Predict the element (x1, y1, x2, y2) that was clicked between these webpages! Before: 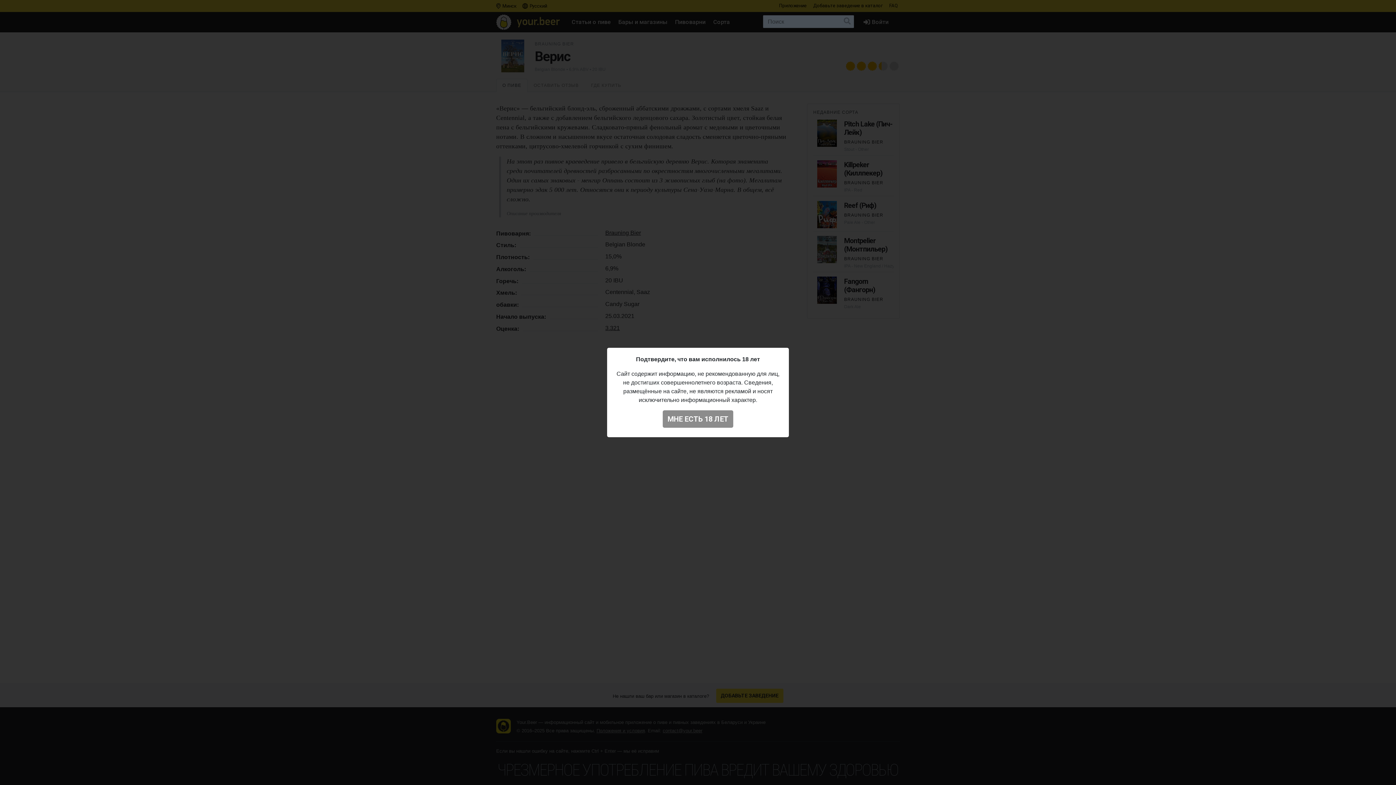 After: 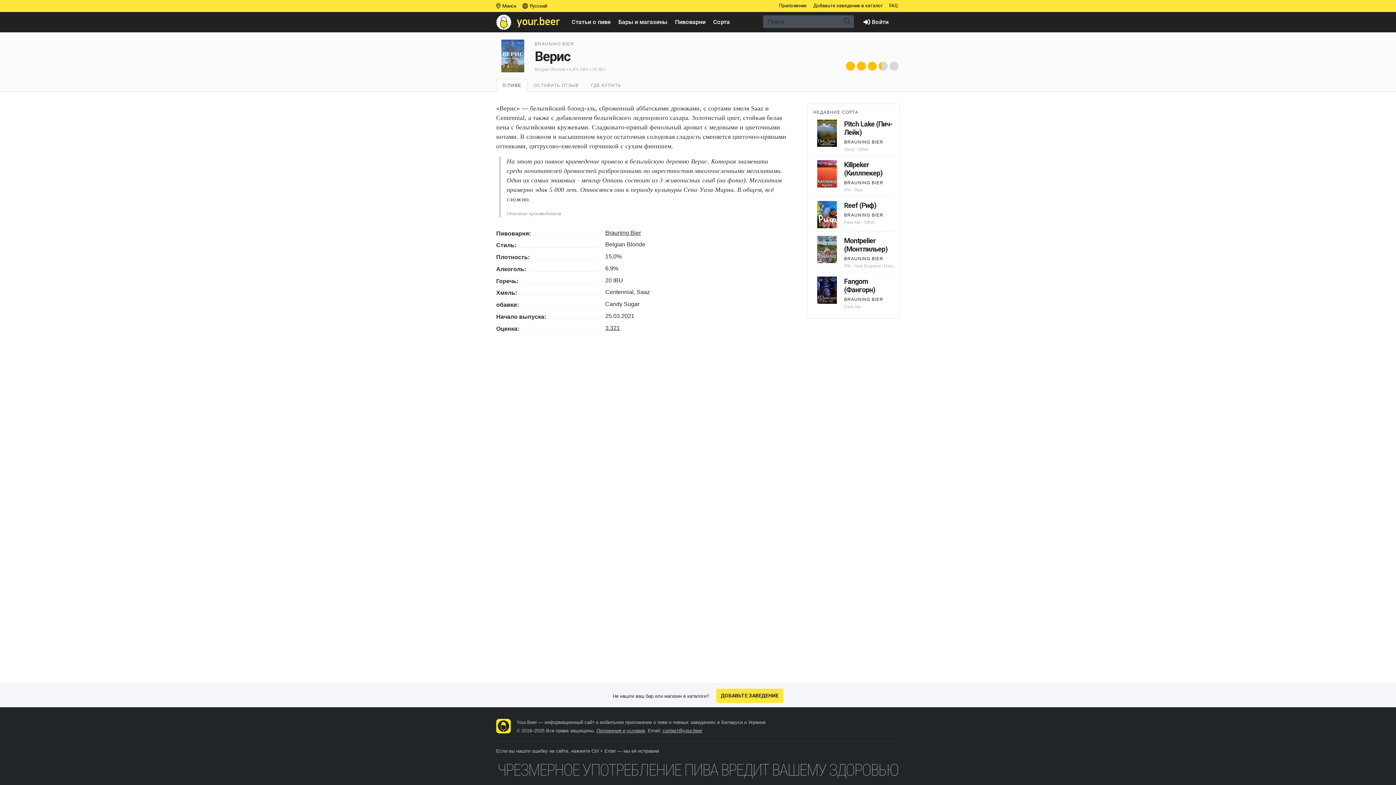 Action: label: МНЕ ЕСТЬ 18 ЛЕТ bbox: (662, 410, 733, 428)